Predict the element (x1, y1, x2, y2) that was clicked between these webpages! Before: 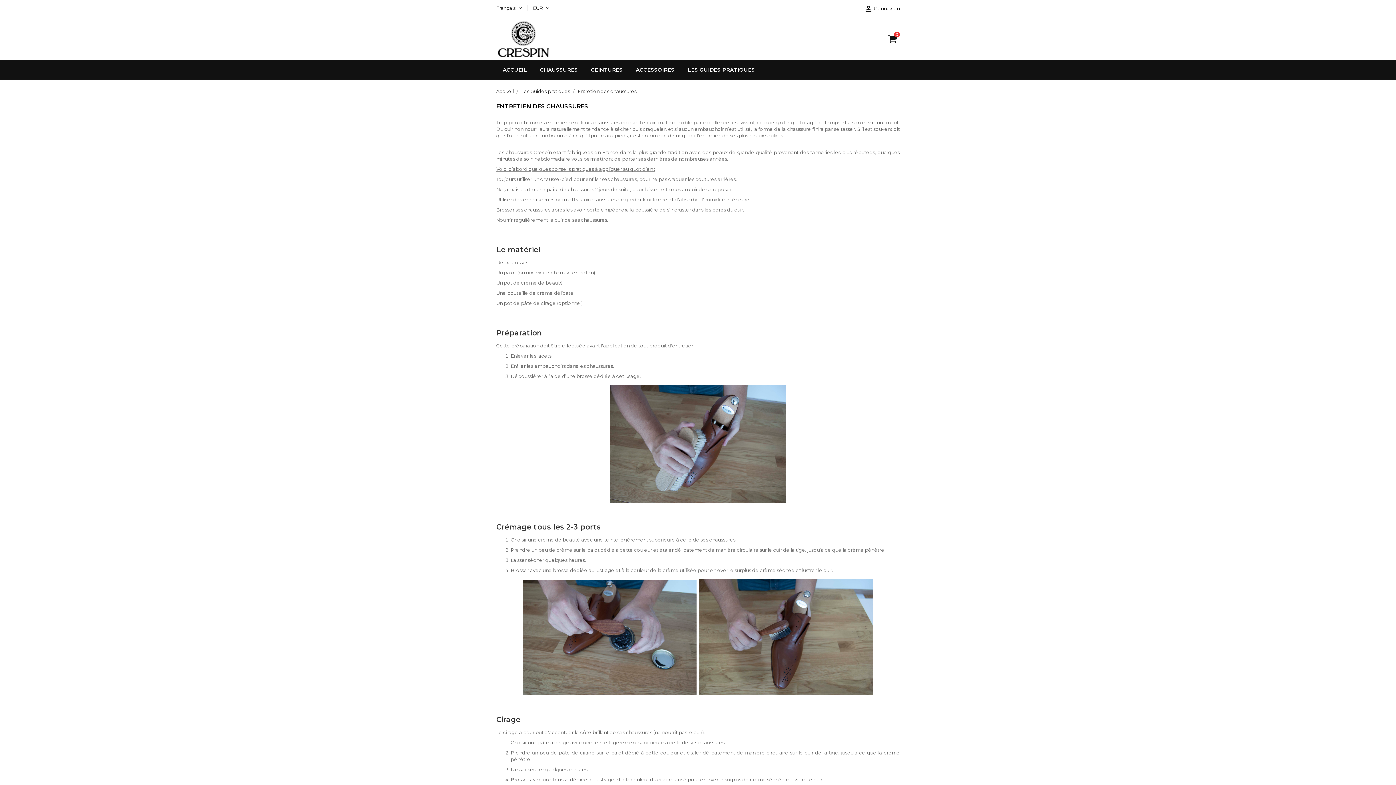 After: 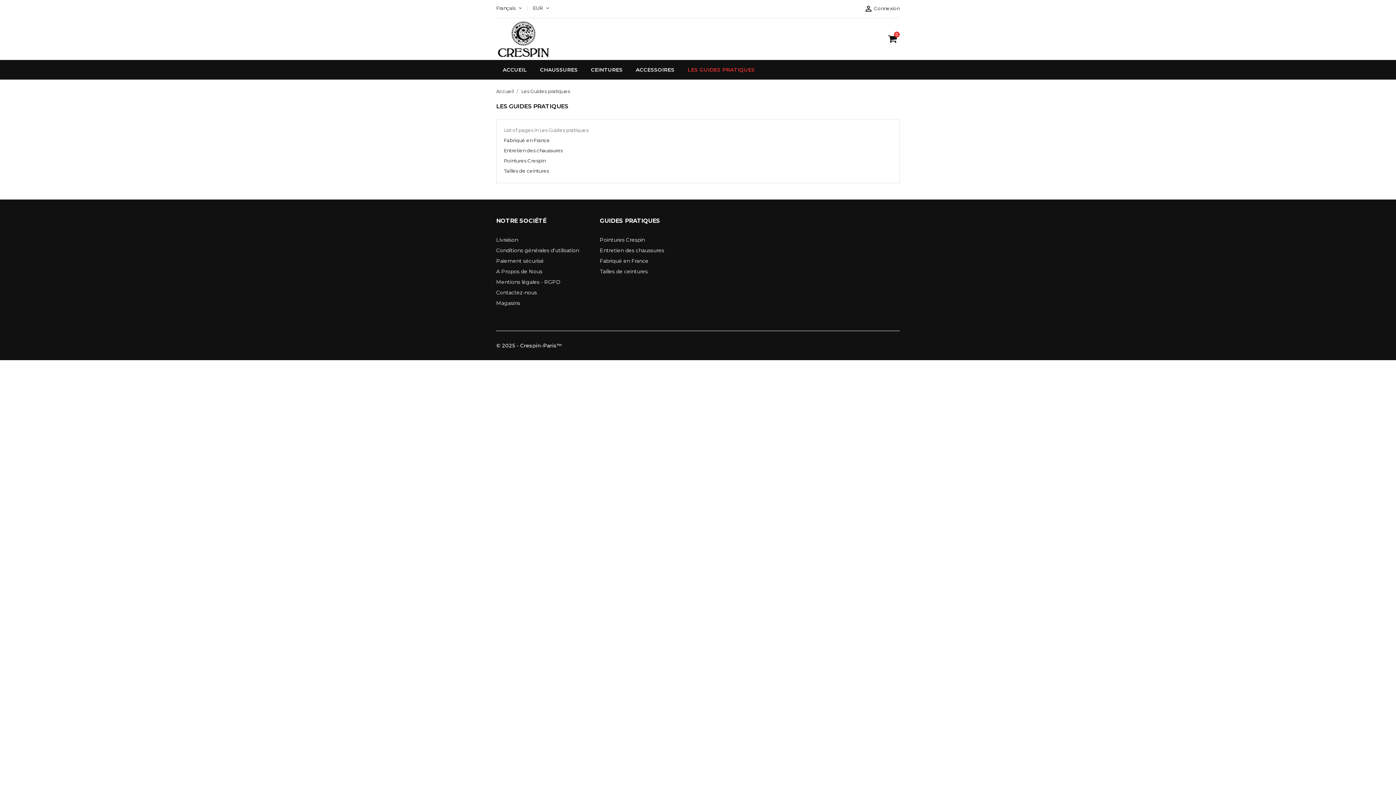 Action: bbox: (521, 88, 571, 94) label: Les Guides pratiques 